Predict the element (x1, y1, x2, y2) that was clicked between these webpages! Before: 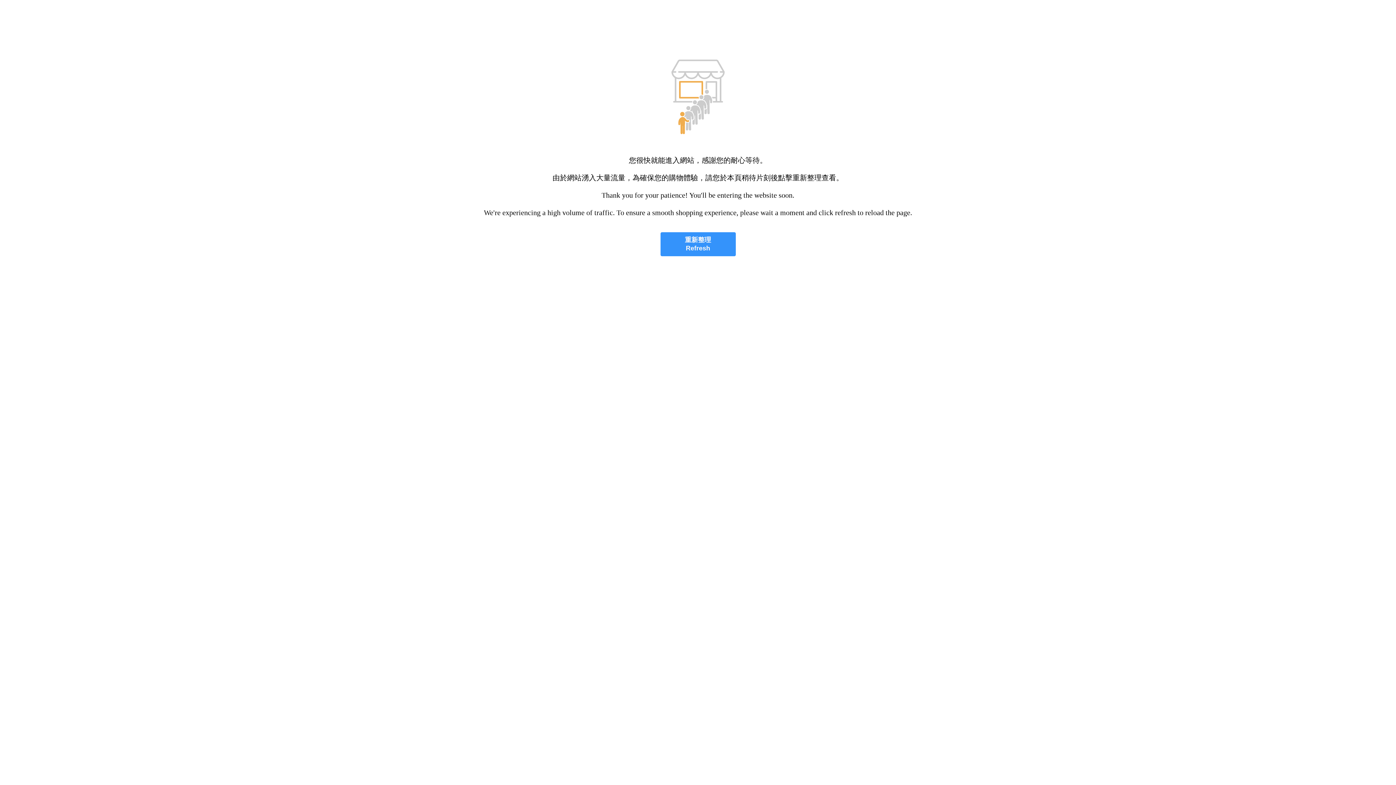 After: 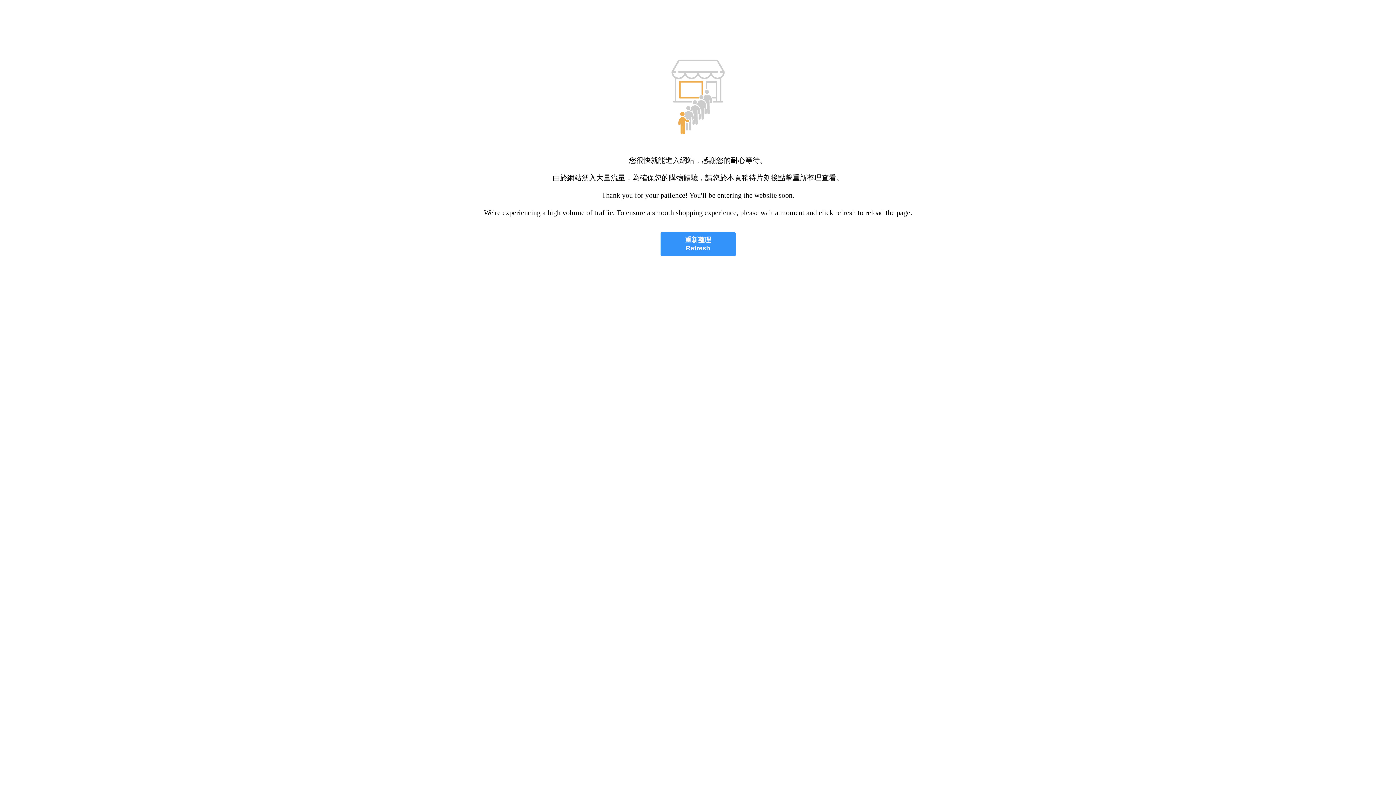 Action: label: 重新整理
Refresh bbox: (660, 232, 735, 256)